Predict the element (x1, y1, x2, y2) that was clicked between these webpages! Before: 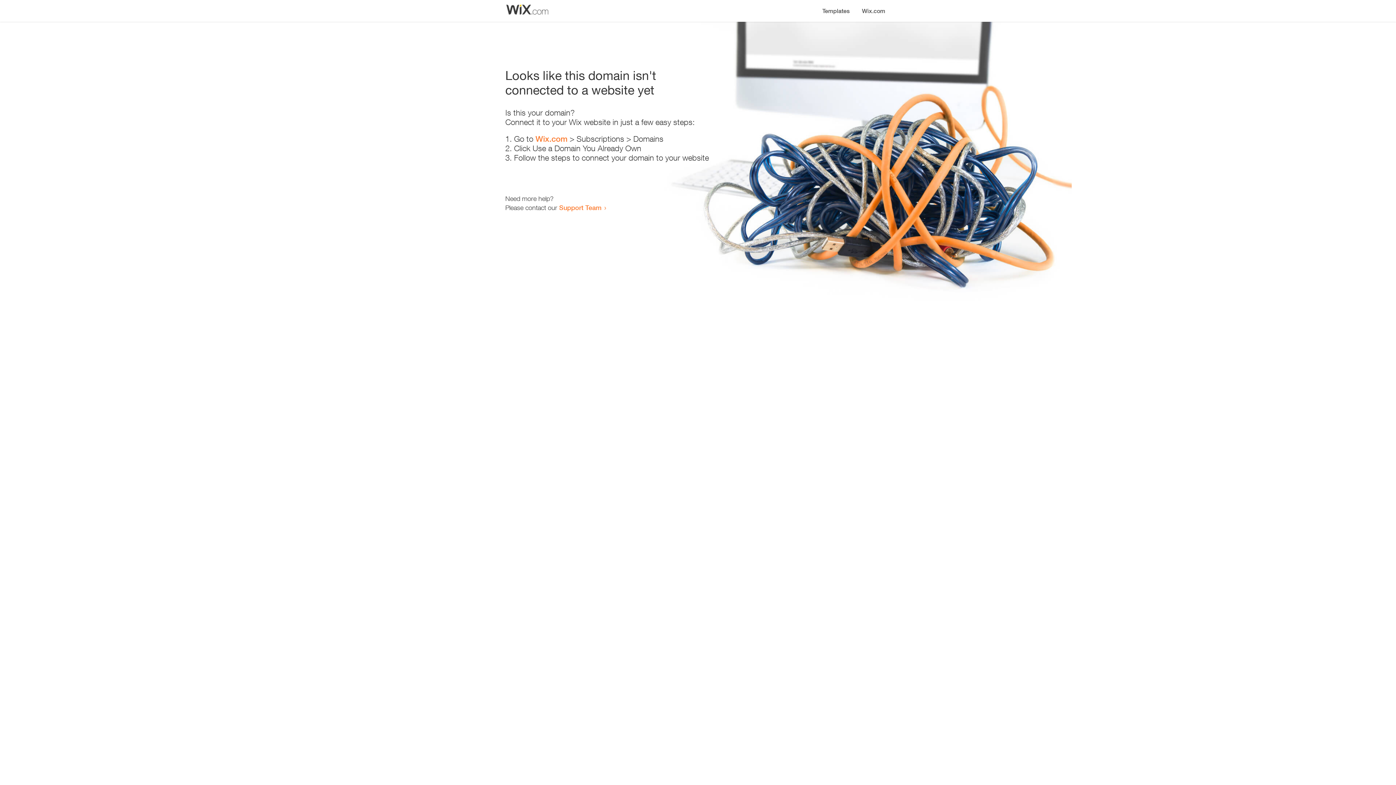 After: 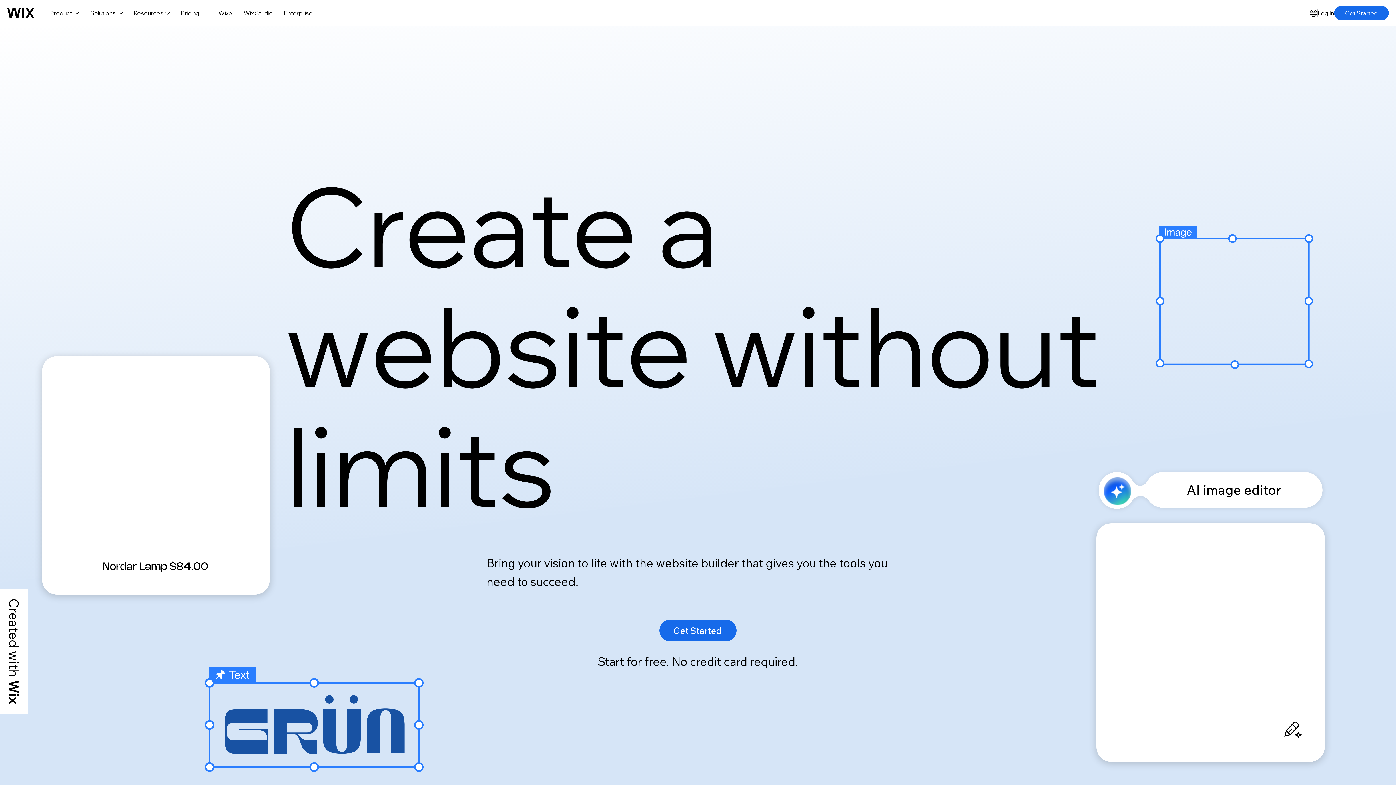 Action: label: Wix.com bbox: (535, 134, 567, 143)